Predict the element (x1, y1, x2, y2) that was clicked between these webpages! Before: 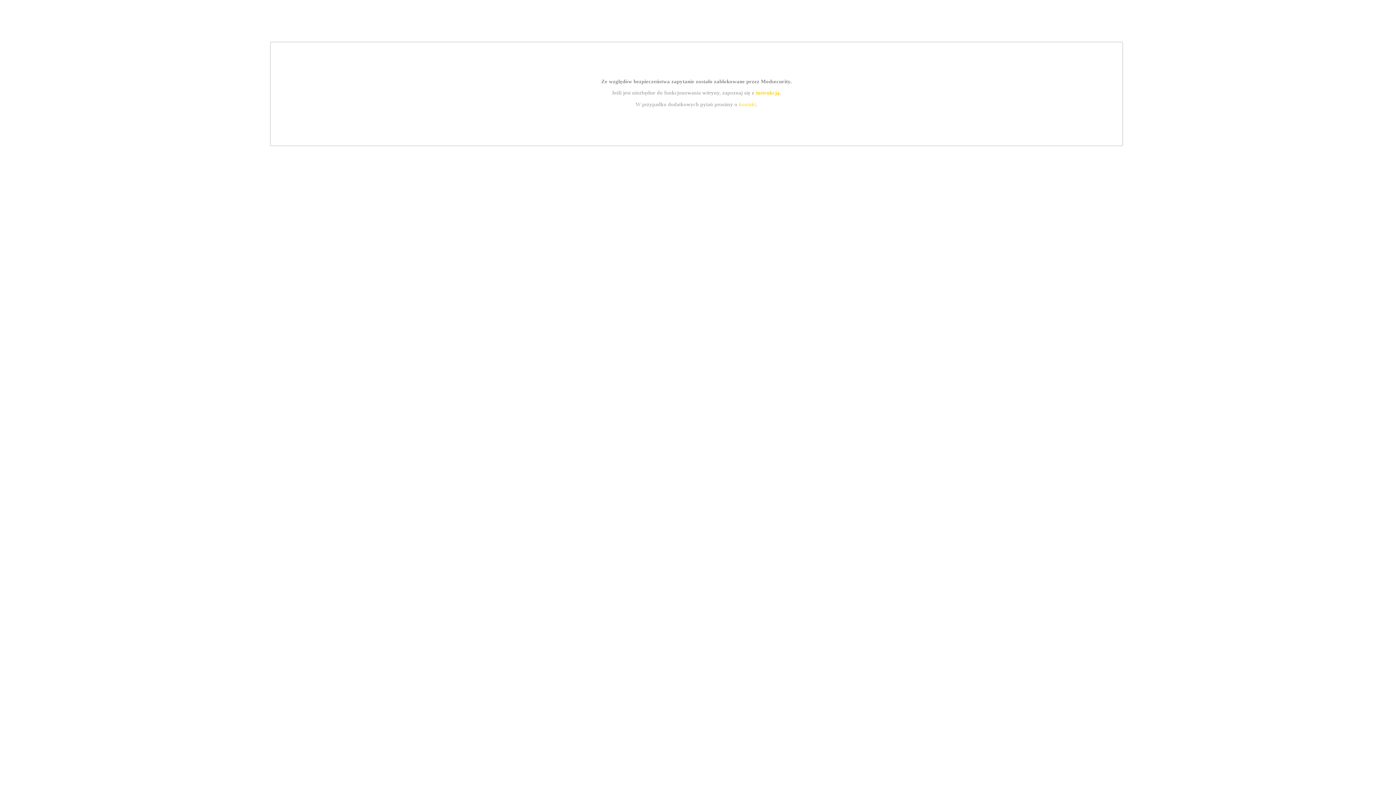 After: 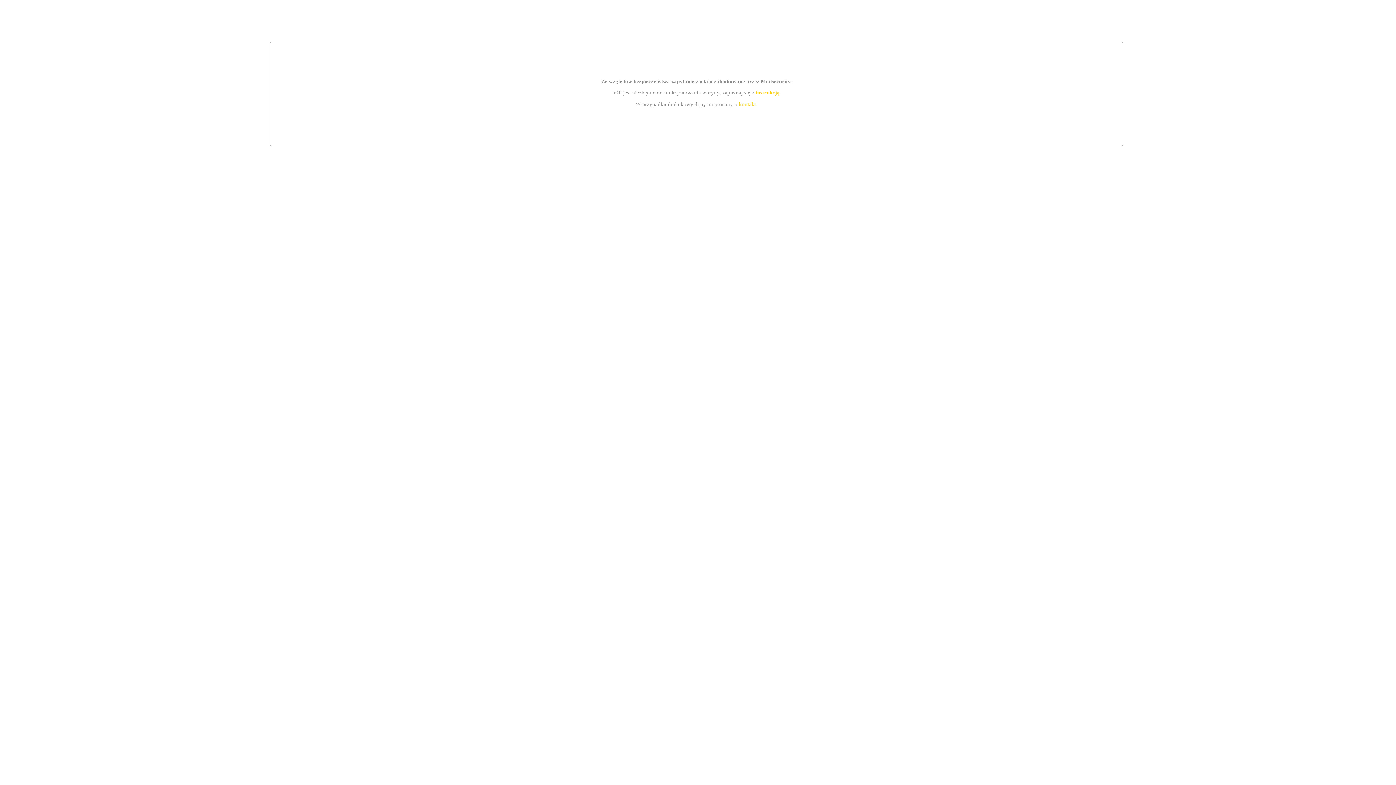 Action: label: kontakt bbox: (739, 101, 756, 107)